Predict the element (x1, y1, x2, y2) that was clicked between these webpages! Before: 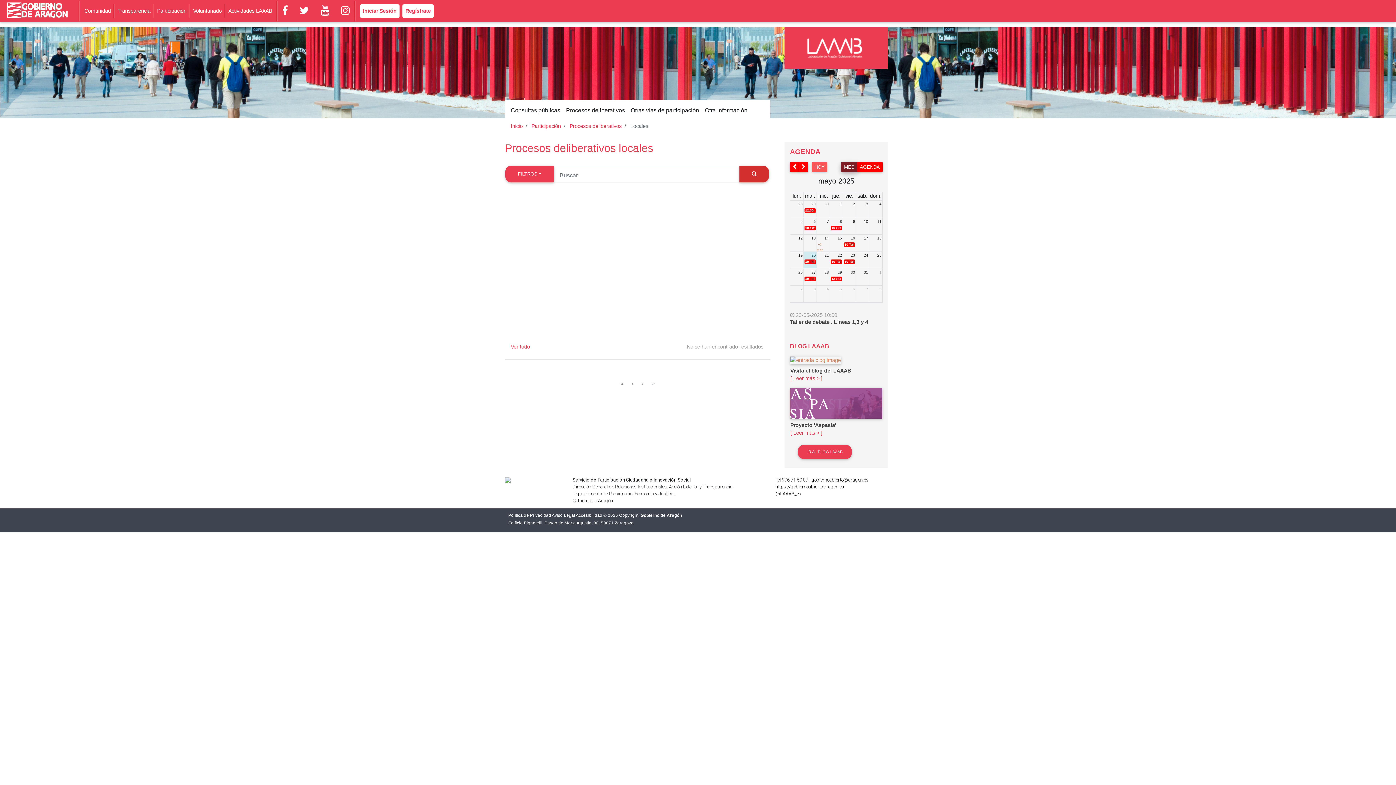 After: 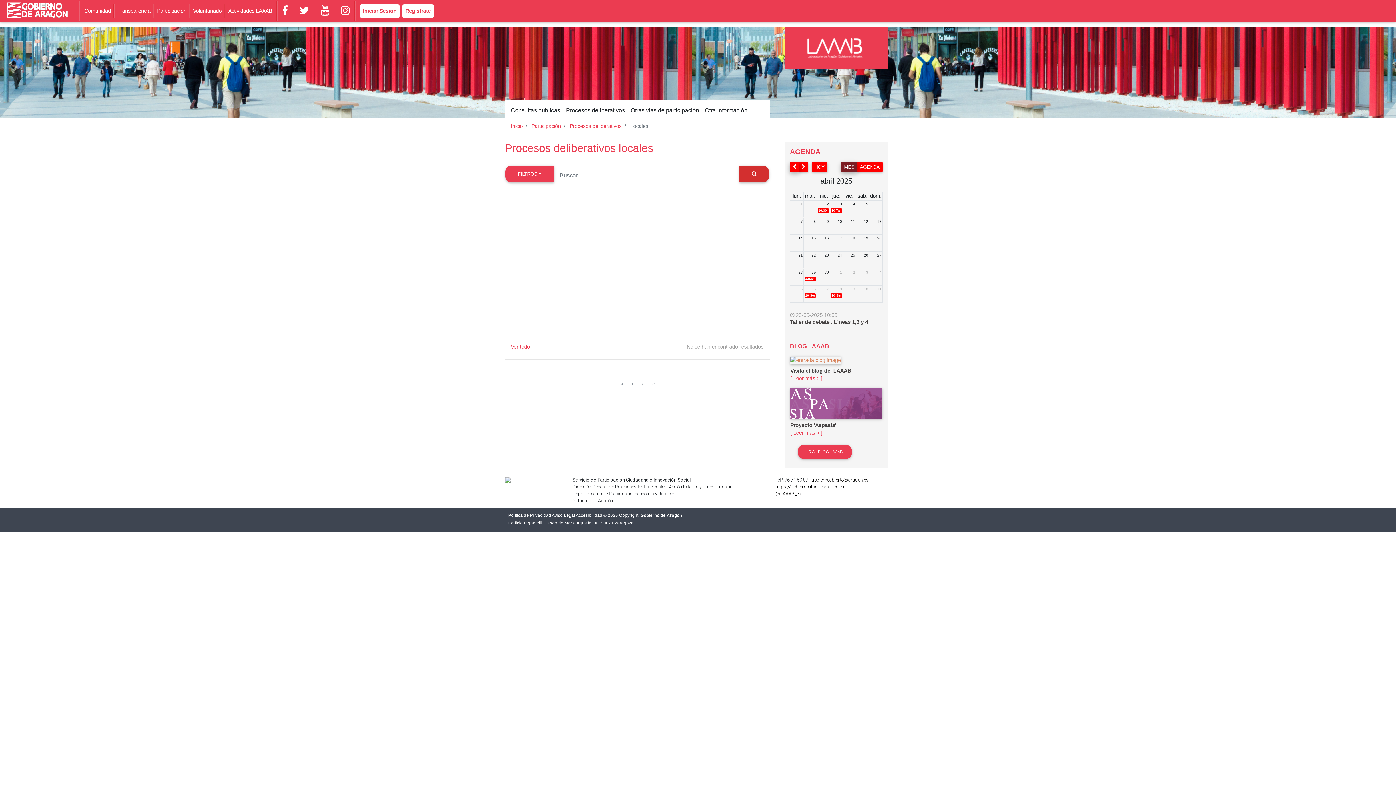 Action: bbox: (790, 162, 799, 172) label: prev